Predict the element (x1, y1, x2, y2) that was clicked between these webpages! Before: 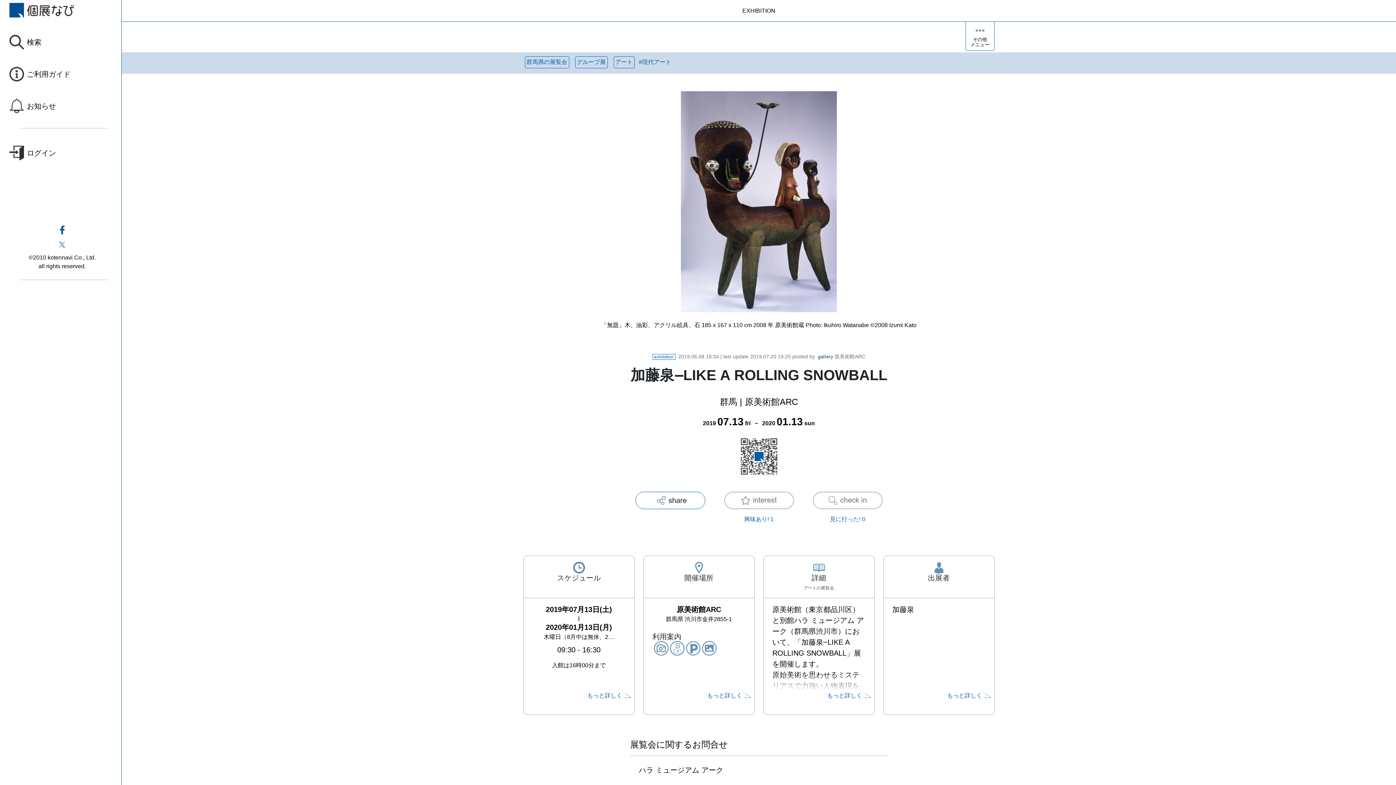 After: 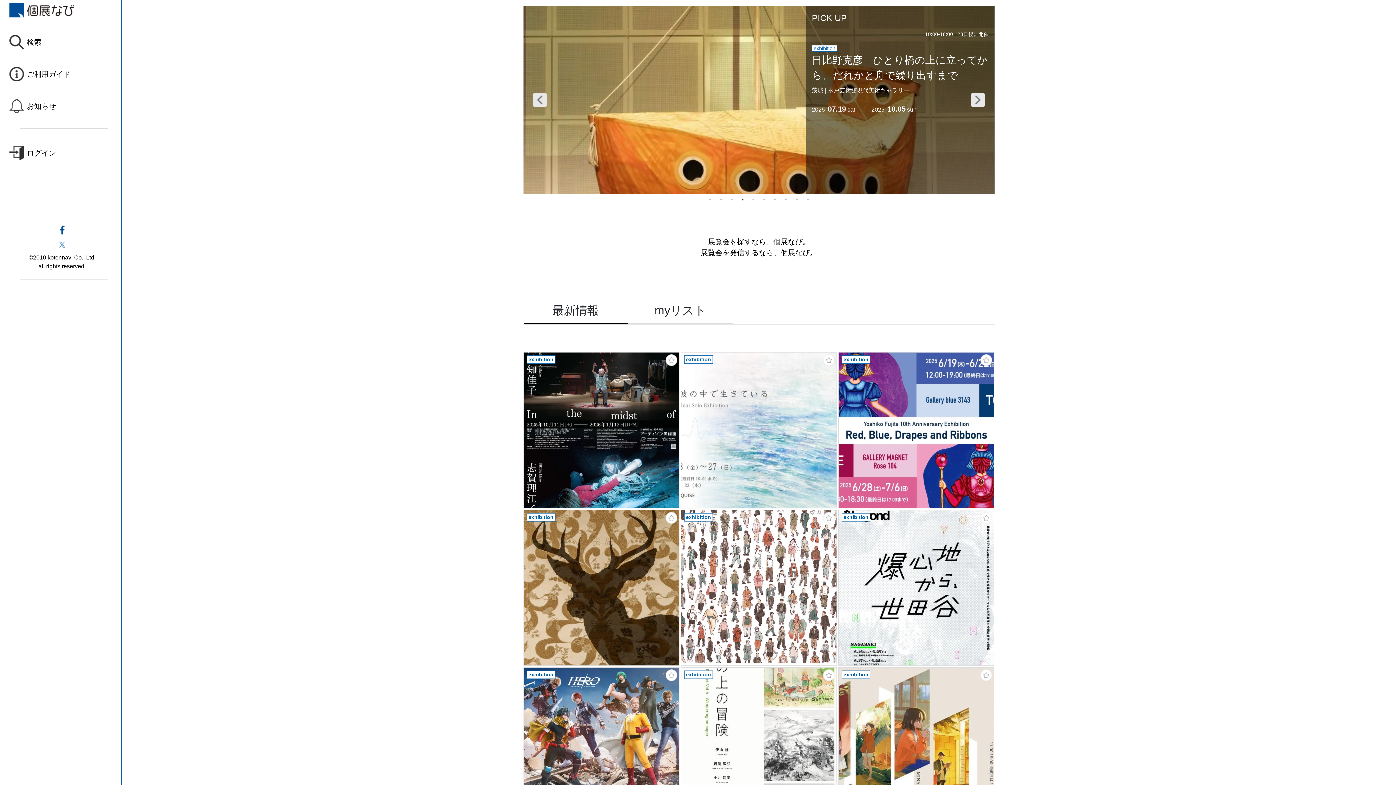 Action: bbox: (9, 2, 74, 17)